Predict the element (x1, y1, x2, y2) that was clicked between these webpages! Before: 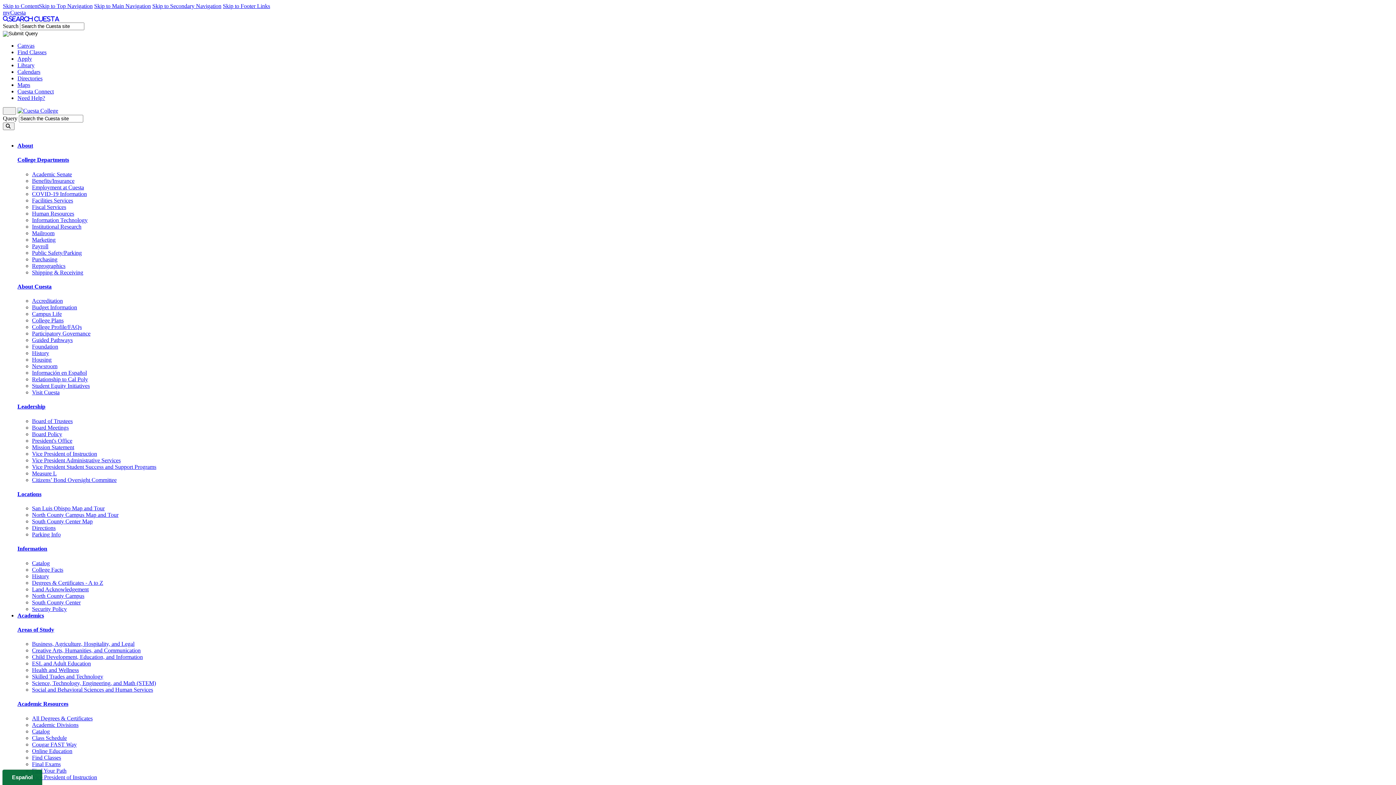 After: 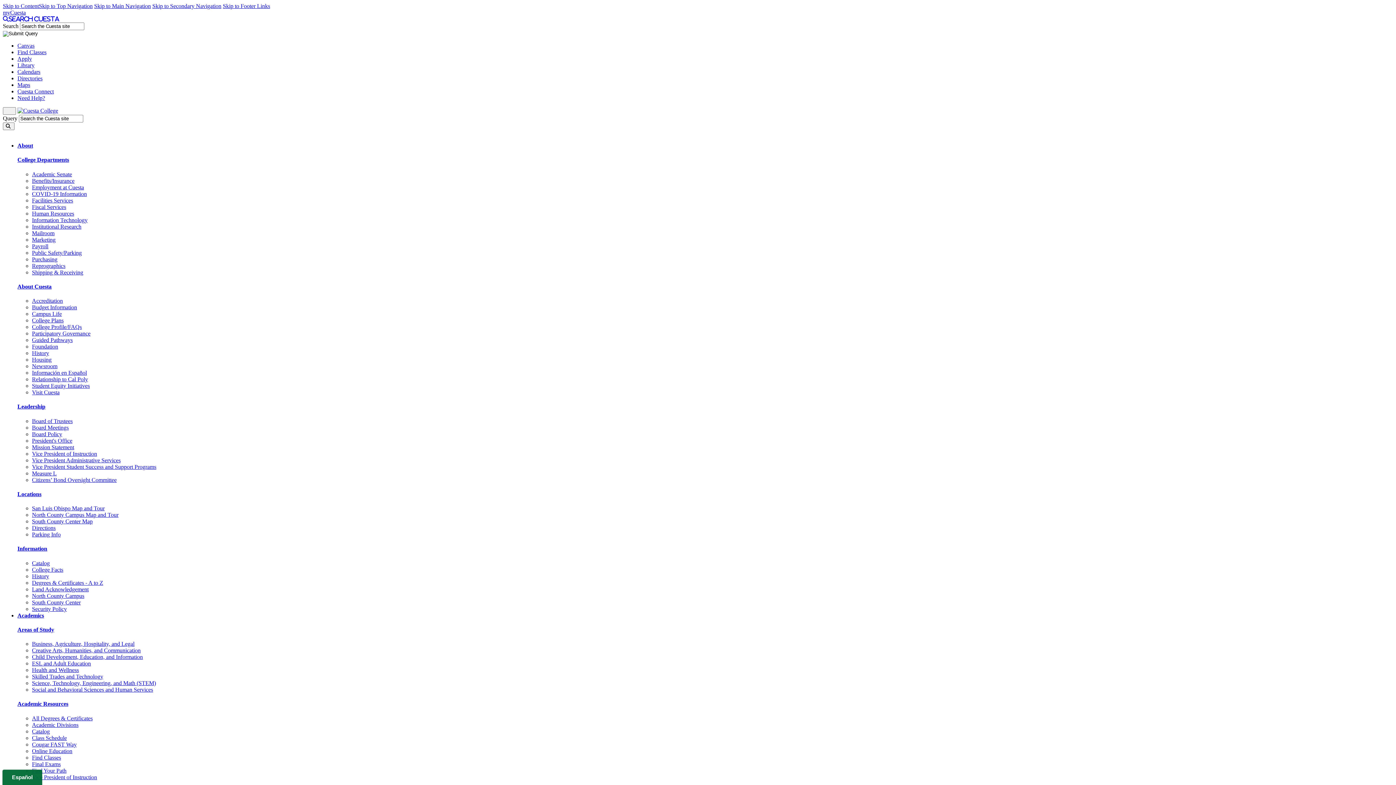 Action: label: Academics bbox: (17, 612, 44, 618)